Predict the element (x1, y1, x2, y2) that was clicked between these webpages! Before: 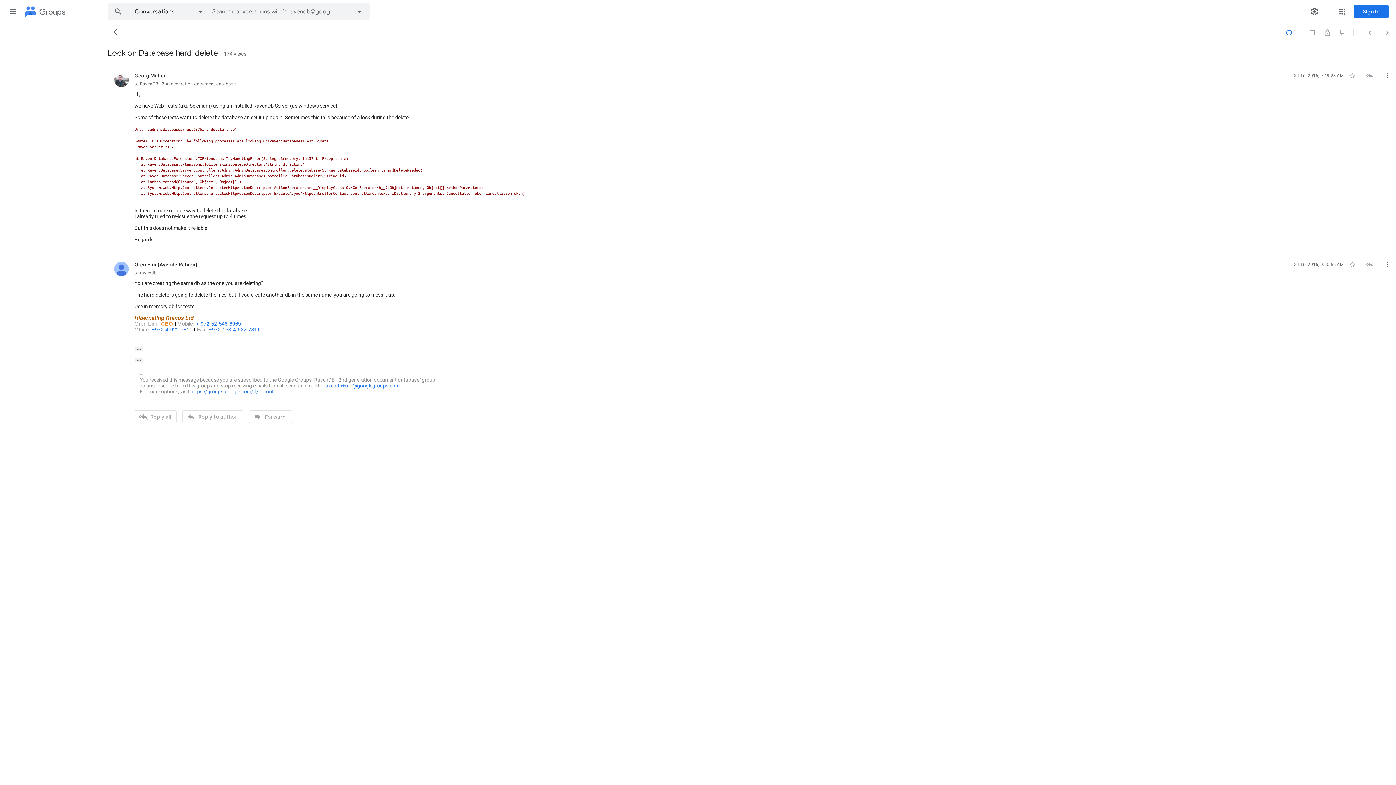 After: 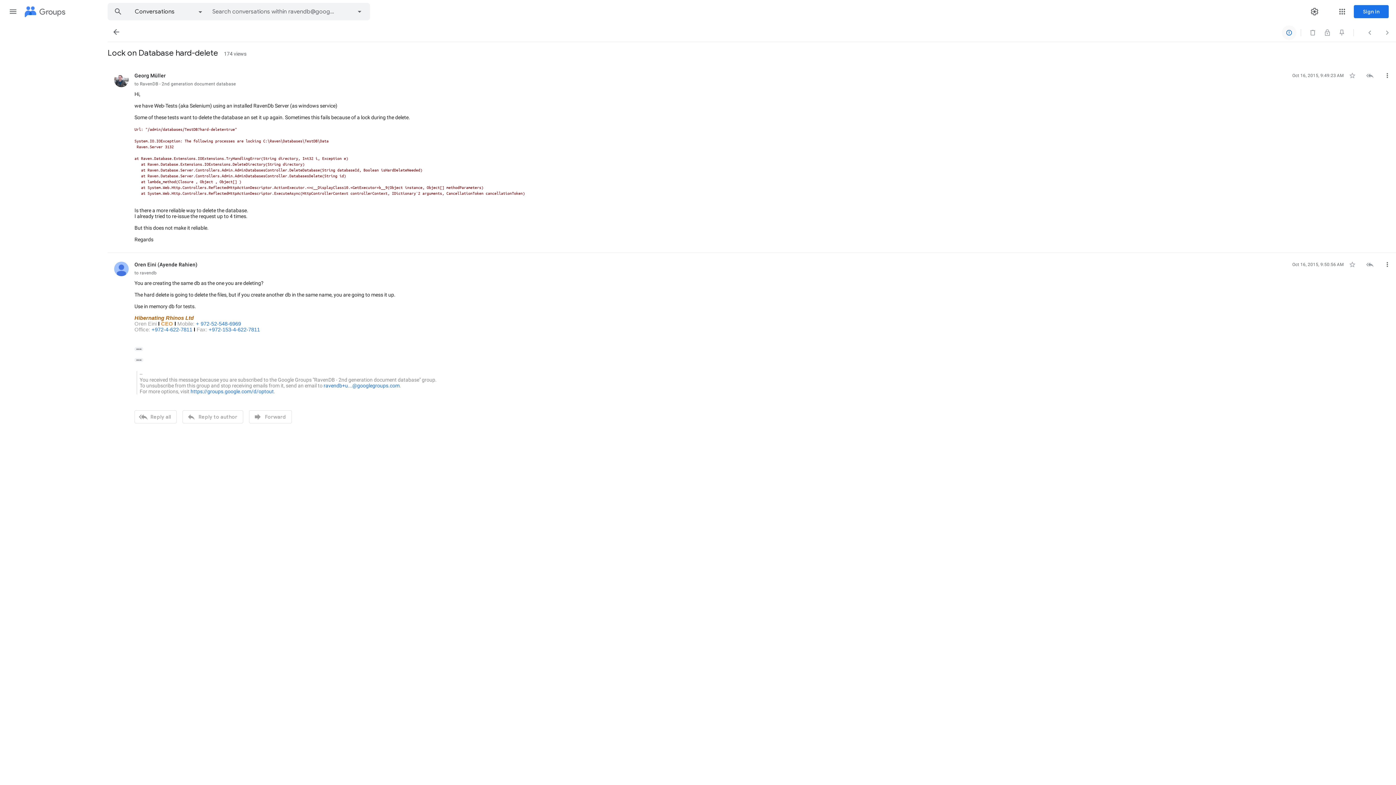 Action: bbox: (1282, 25, 1296, 39) label: Report